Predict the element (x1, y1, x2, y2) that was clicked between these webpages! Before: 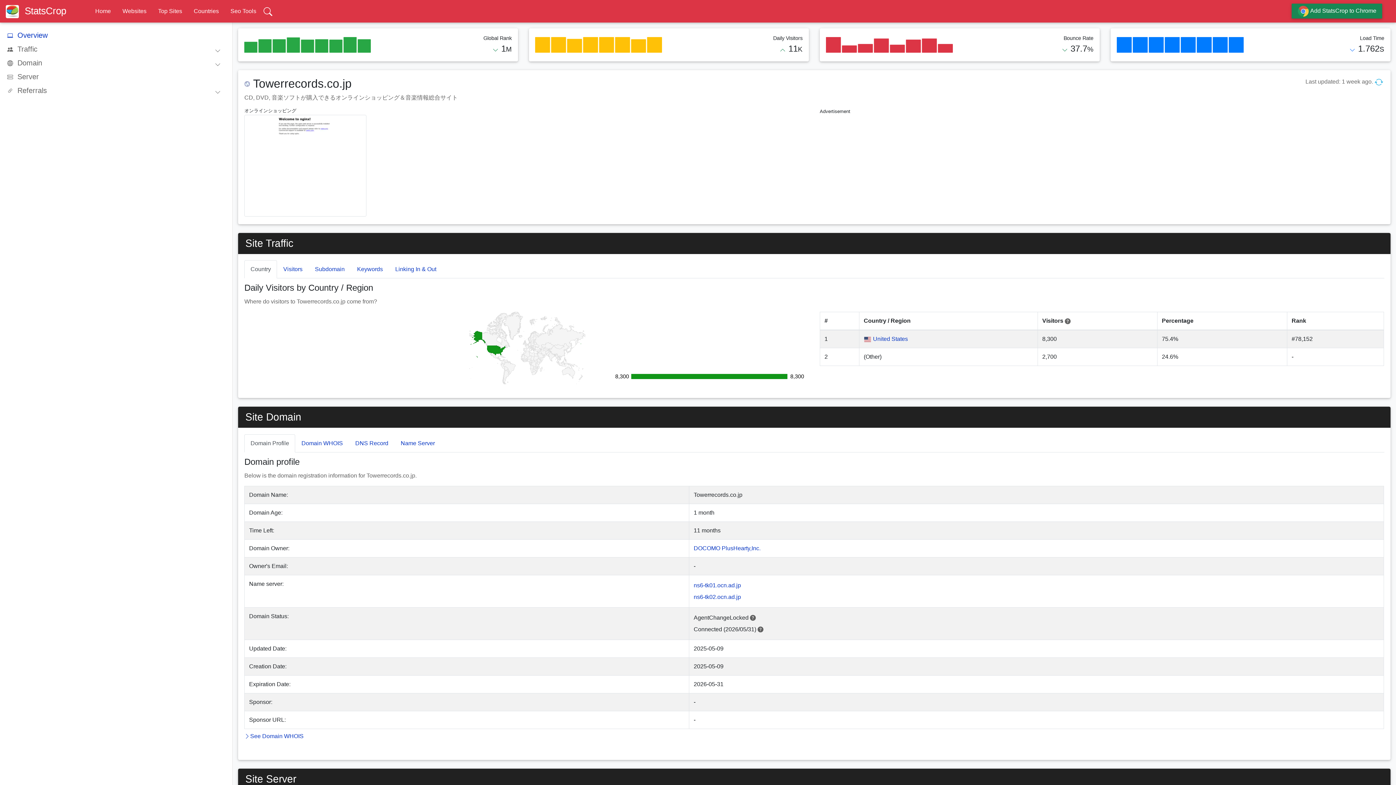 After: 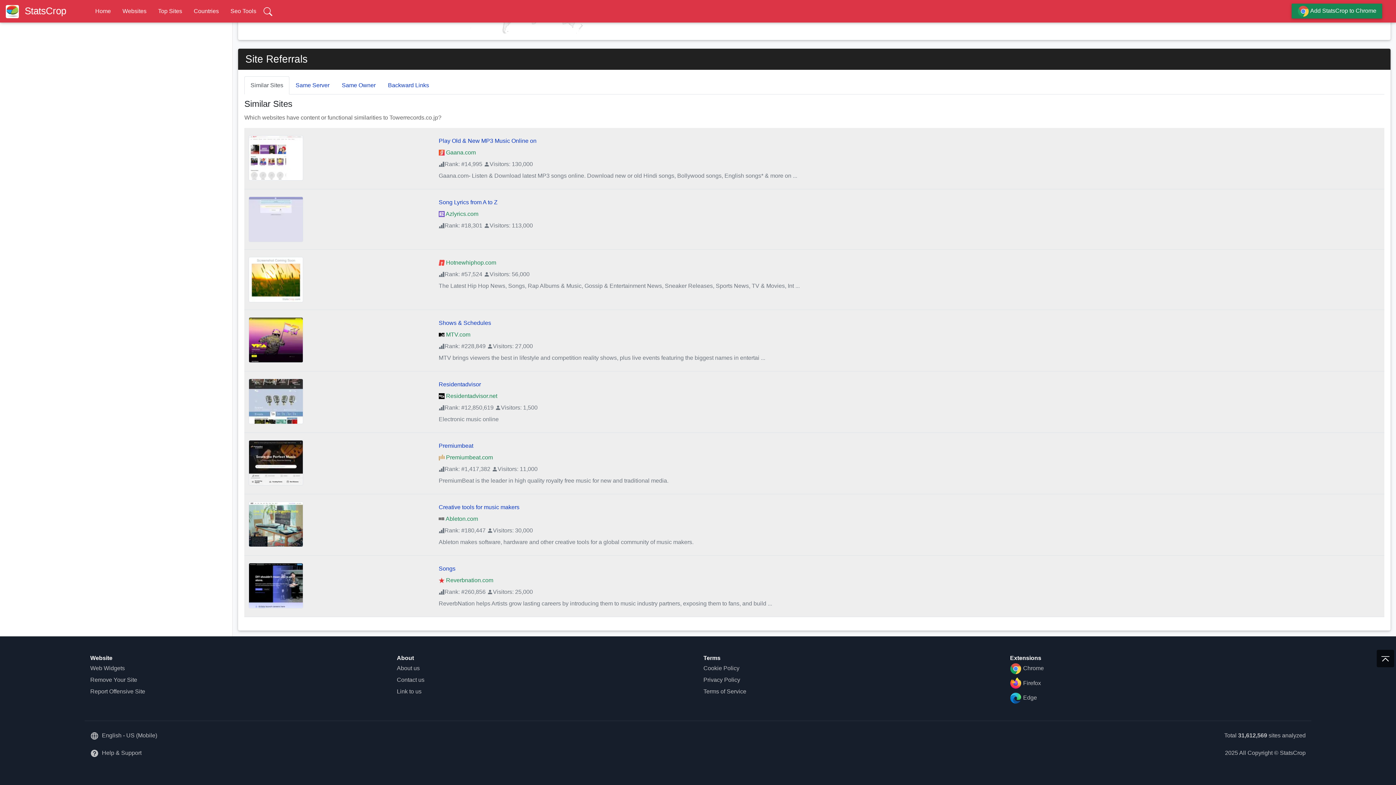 Action: bbox: (7, 83, 226, 97) label: Referrals